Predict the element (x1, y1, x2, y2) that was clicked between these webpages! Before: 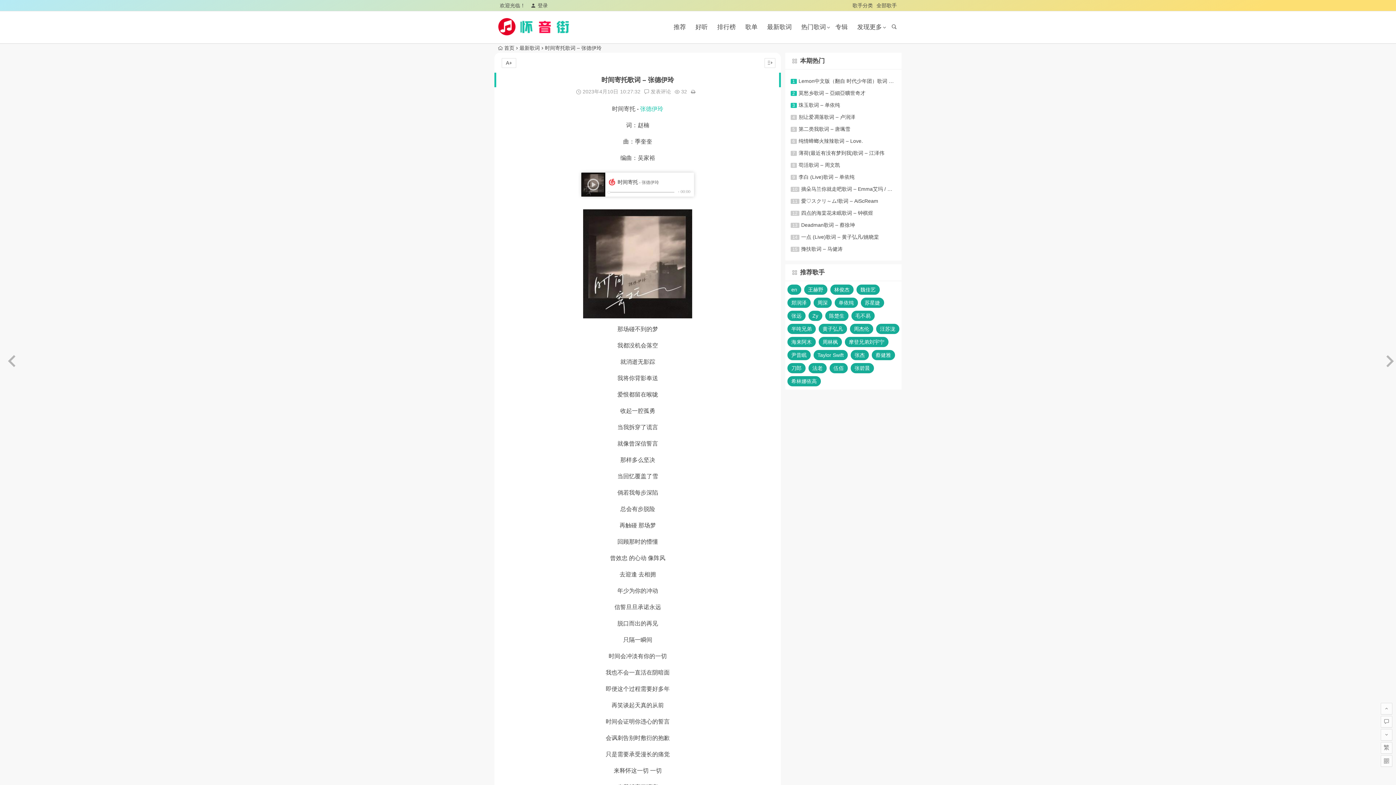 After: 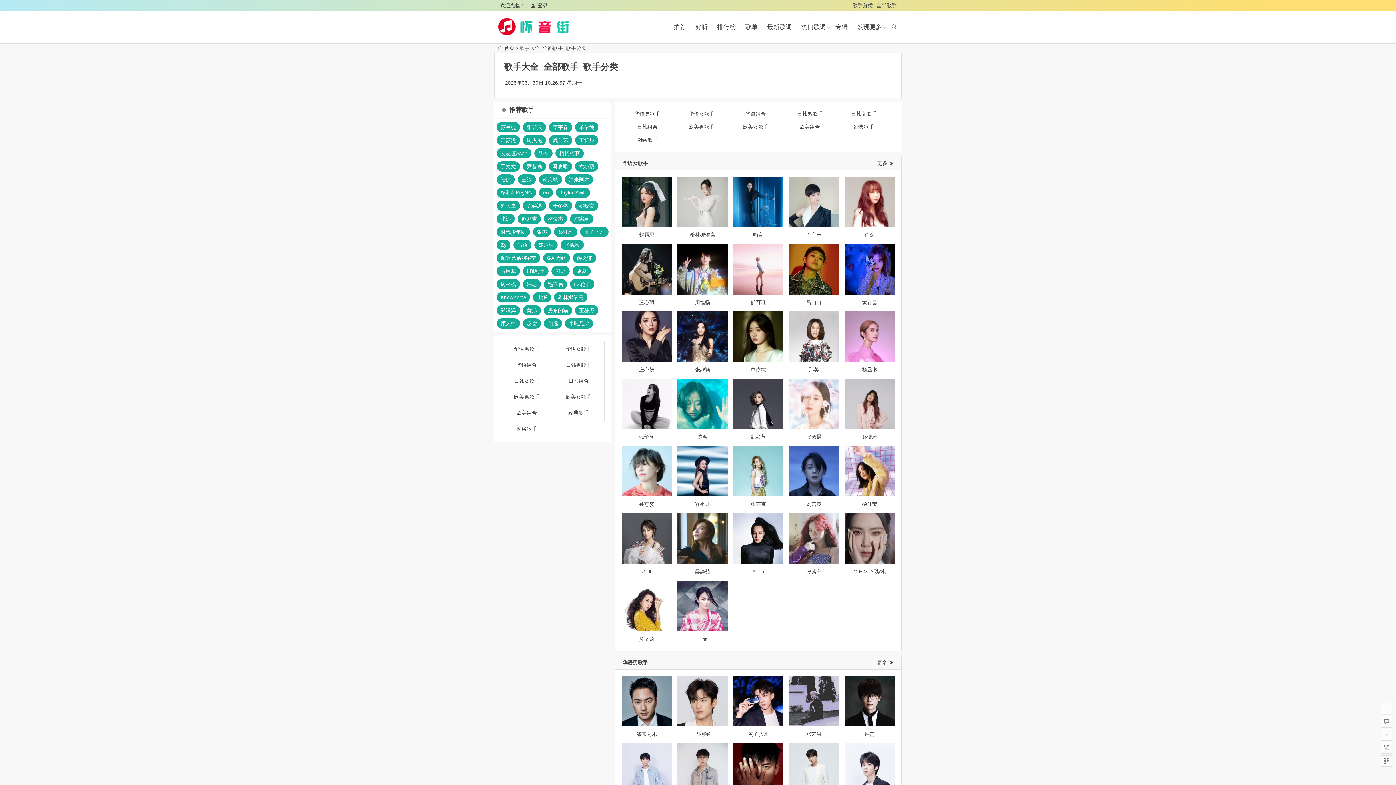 Action: label: 歌手分类 bbox: (852, 2, 873, 8)